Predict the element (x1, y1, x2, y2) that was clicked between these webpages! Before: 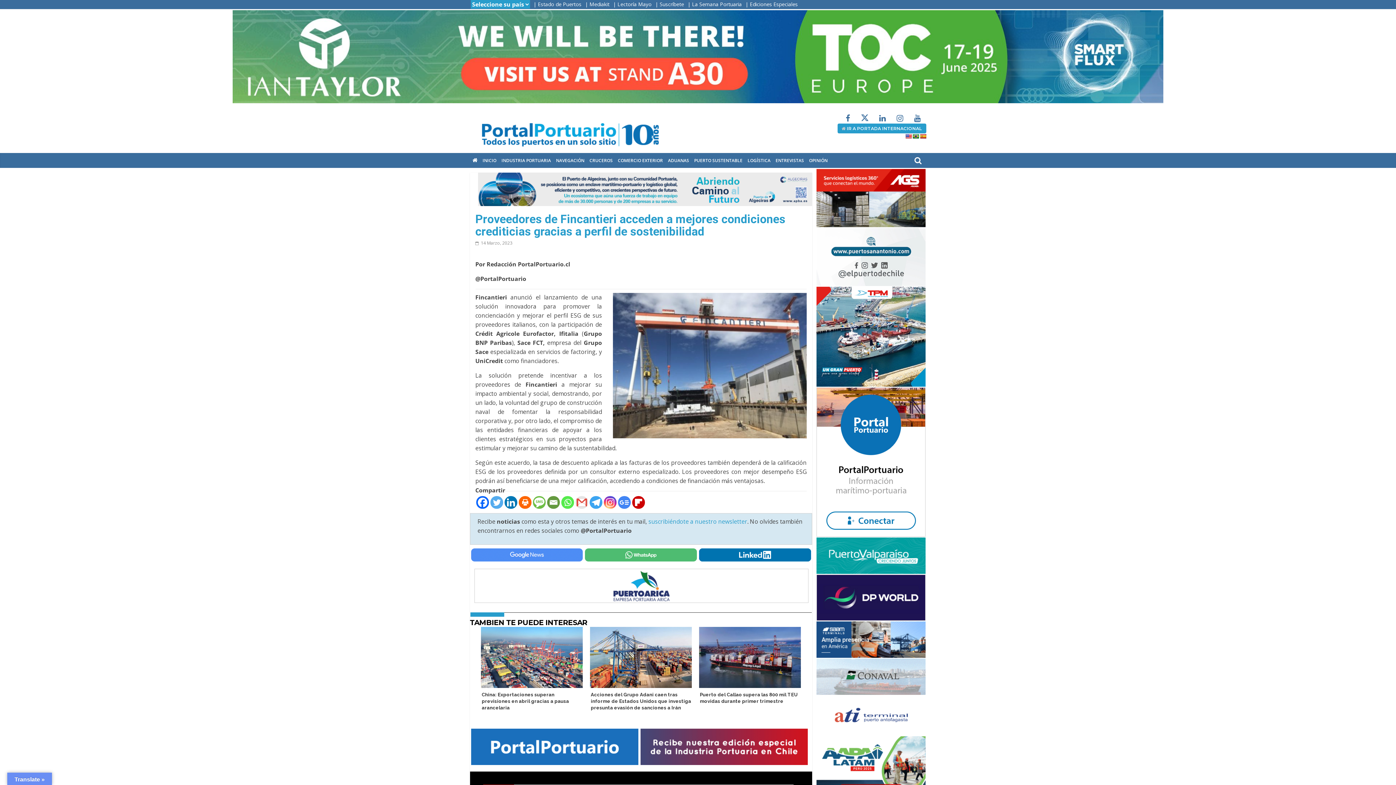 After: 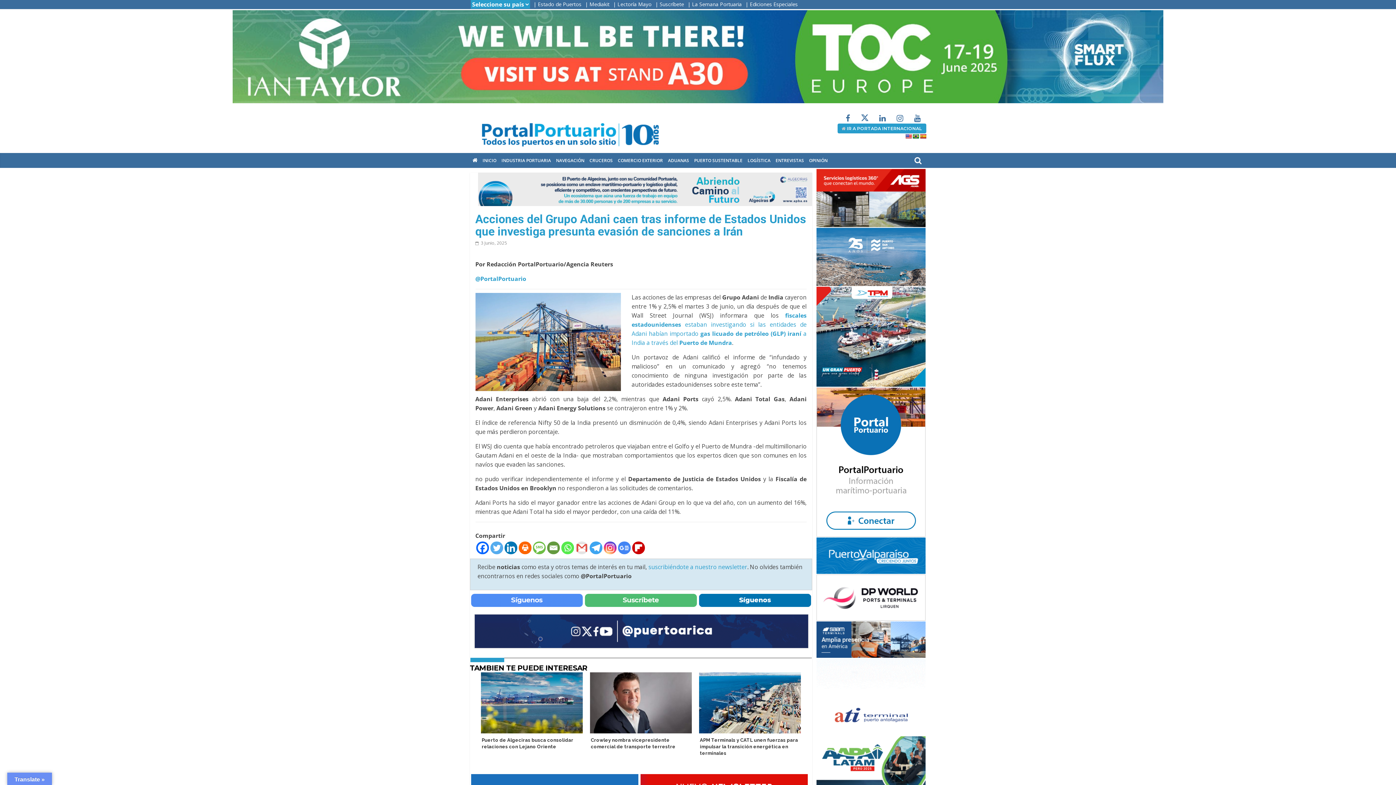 Action: bbox: (590, 627, 692, 688)